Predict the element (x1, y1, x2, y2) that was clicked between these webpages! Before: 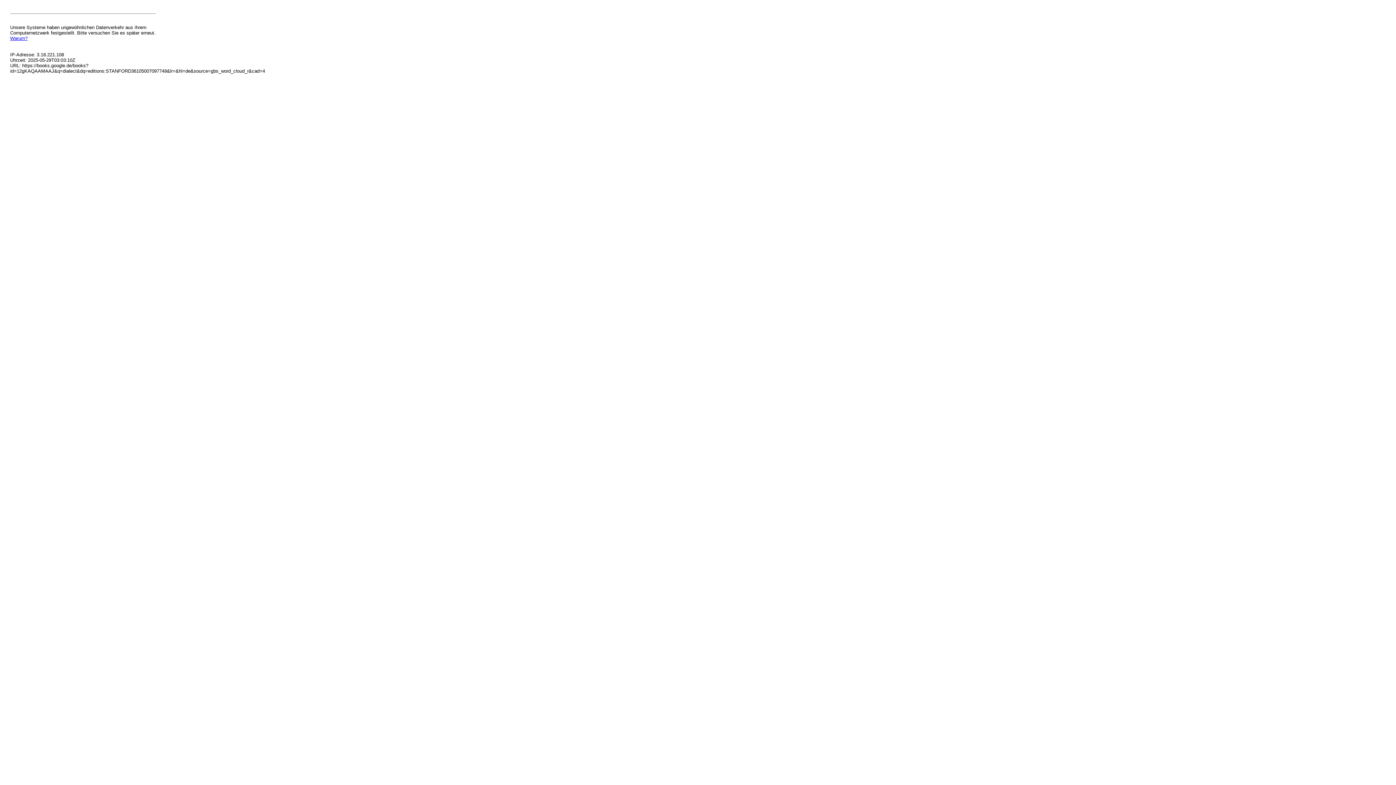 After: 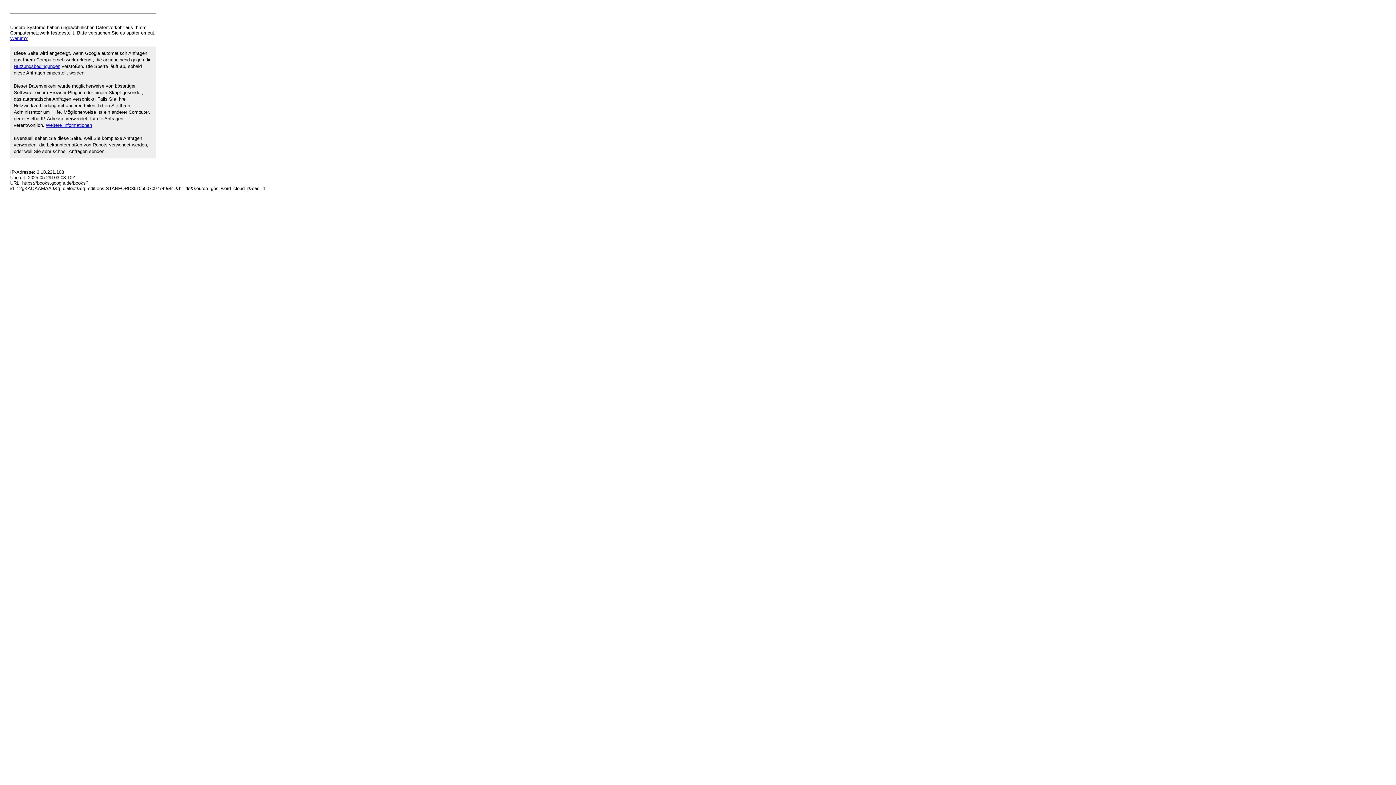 Action: label: Warum? bbox: (10, 35, 27, 41)